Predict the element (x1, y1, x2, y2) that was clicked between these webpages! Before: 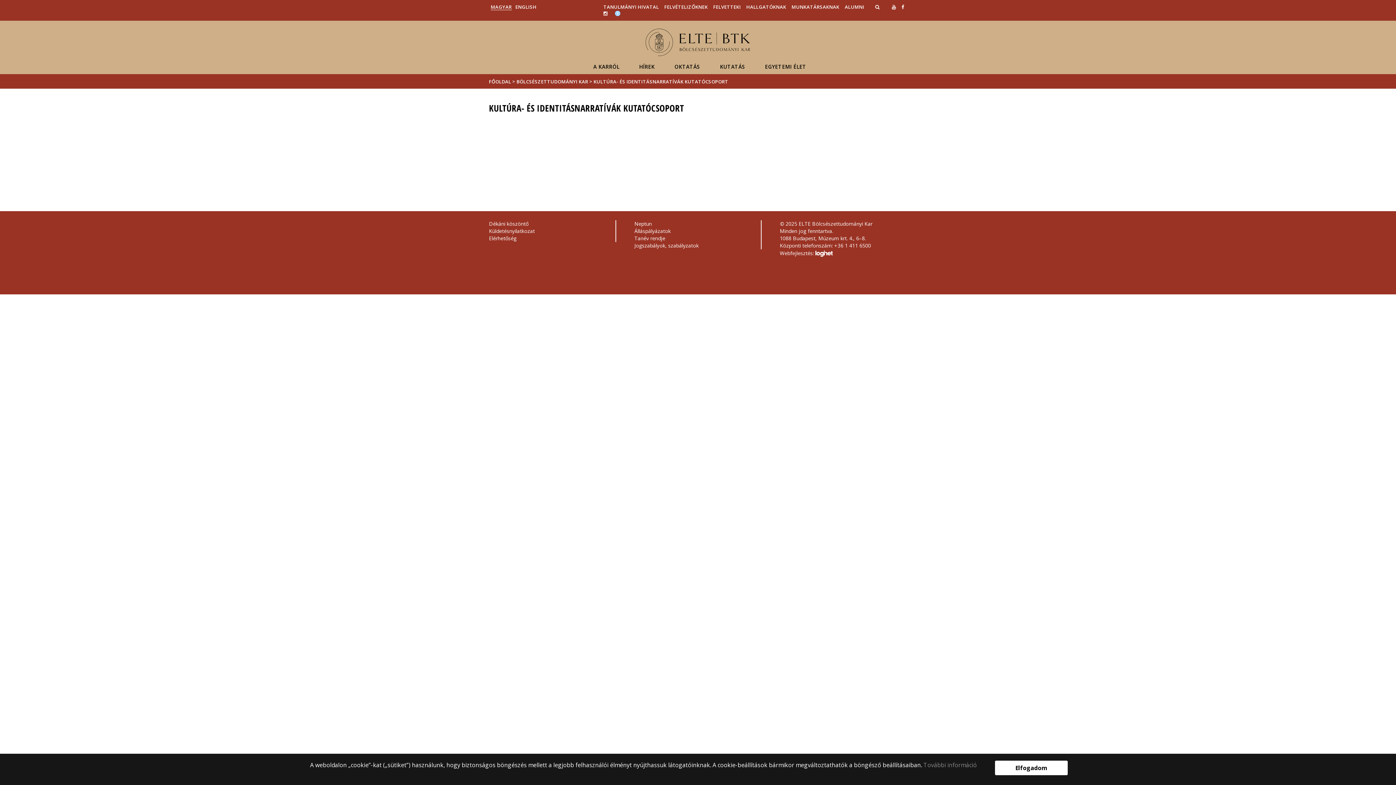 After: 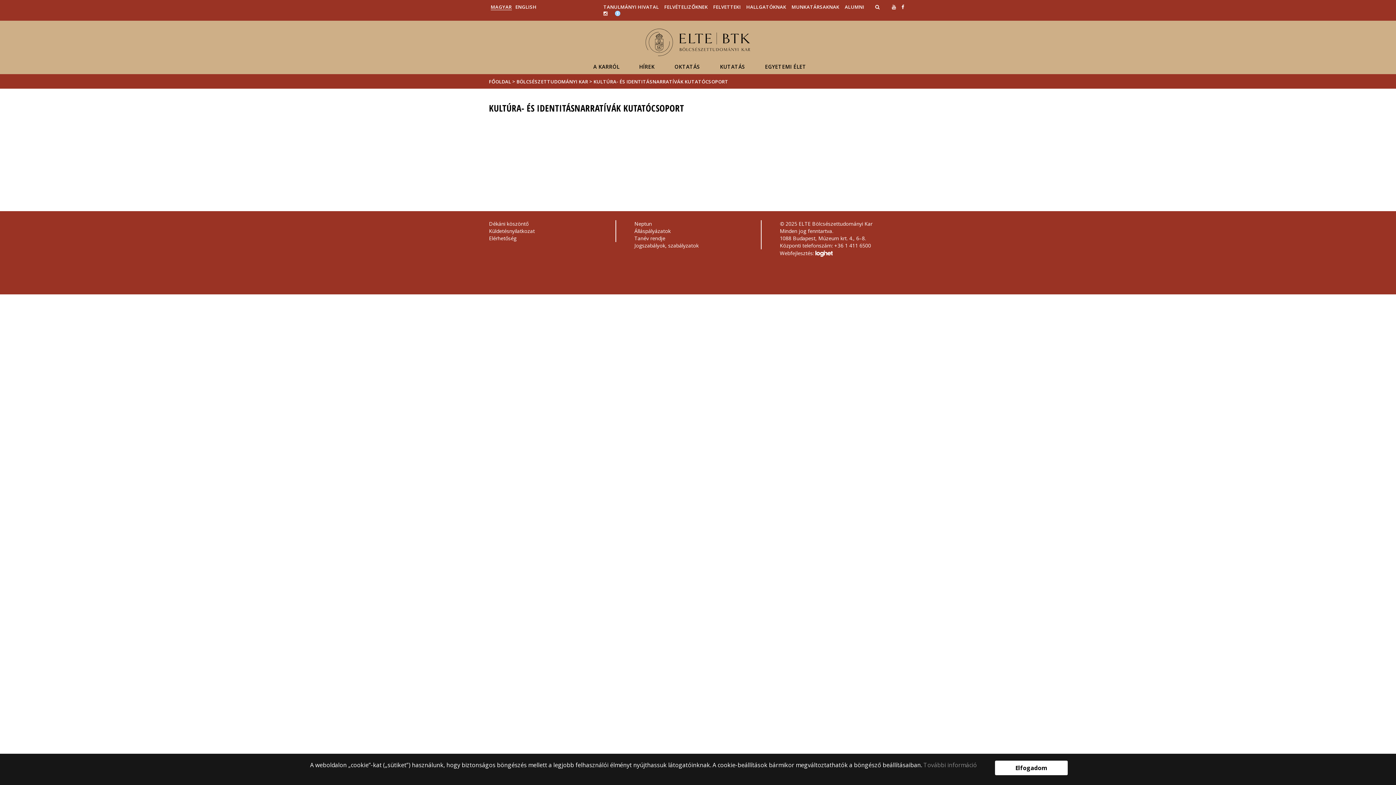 Action: label: További információ bbox: (923, 761, 977, 769)